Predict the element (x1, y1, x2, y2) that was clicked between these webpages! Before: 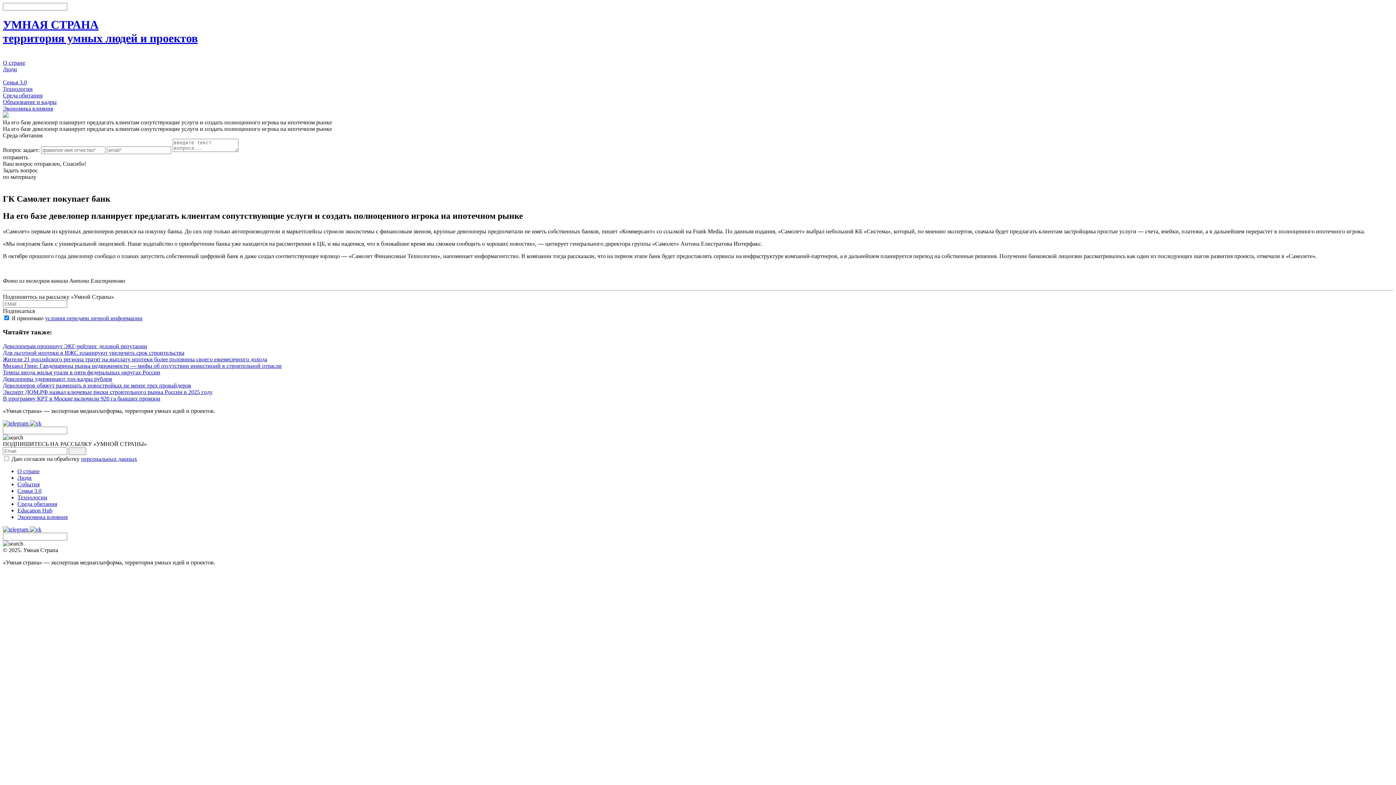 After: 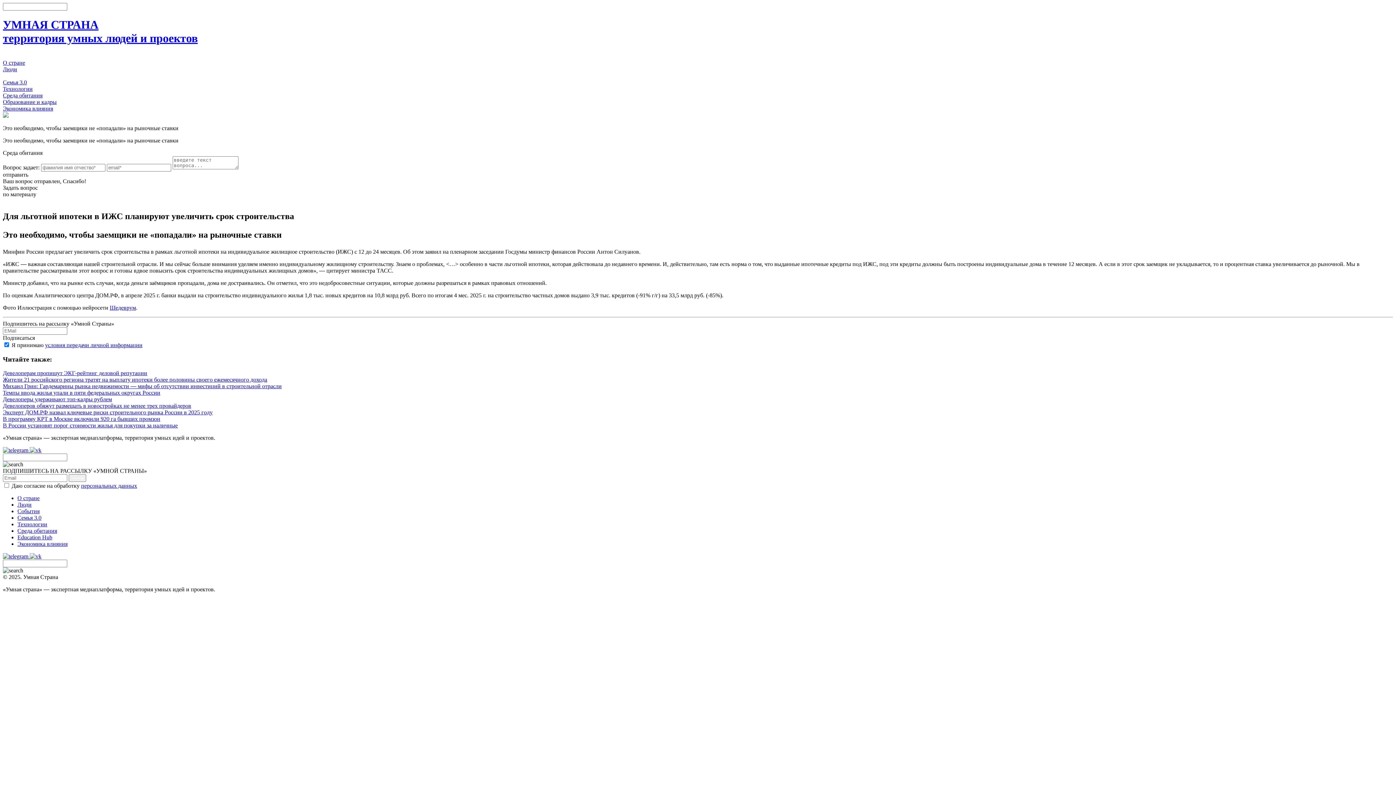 Action: bbox: (2, 349, 1393, 356) label: Для льготной ипотеки в ИЖС планируют увеличить срок строительства